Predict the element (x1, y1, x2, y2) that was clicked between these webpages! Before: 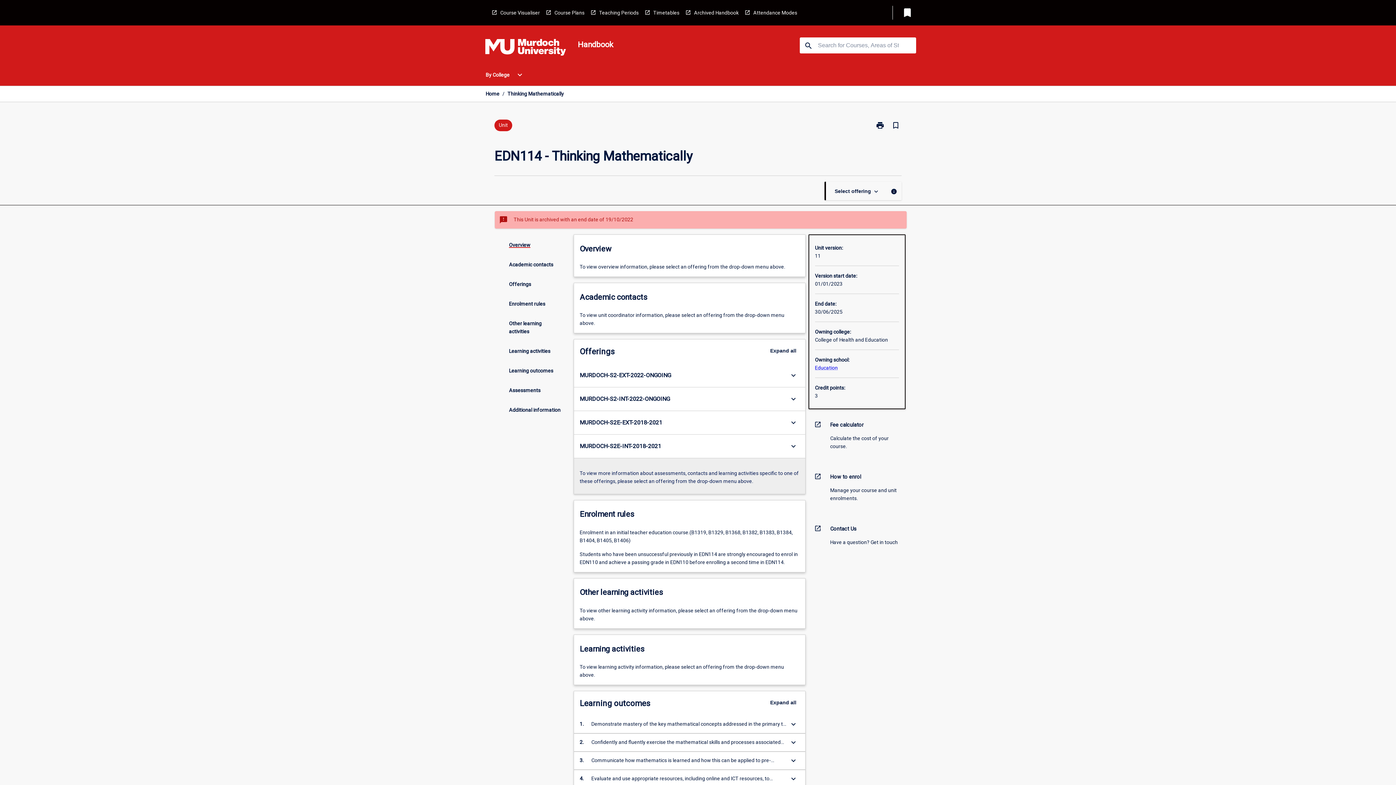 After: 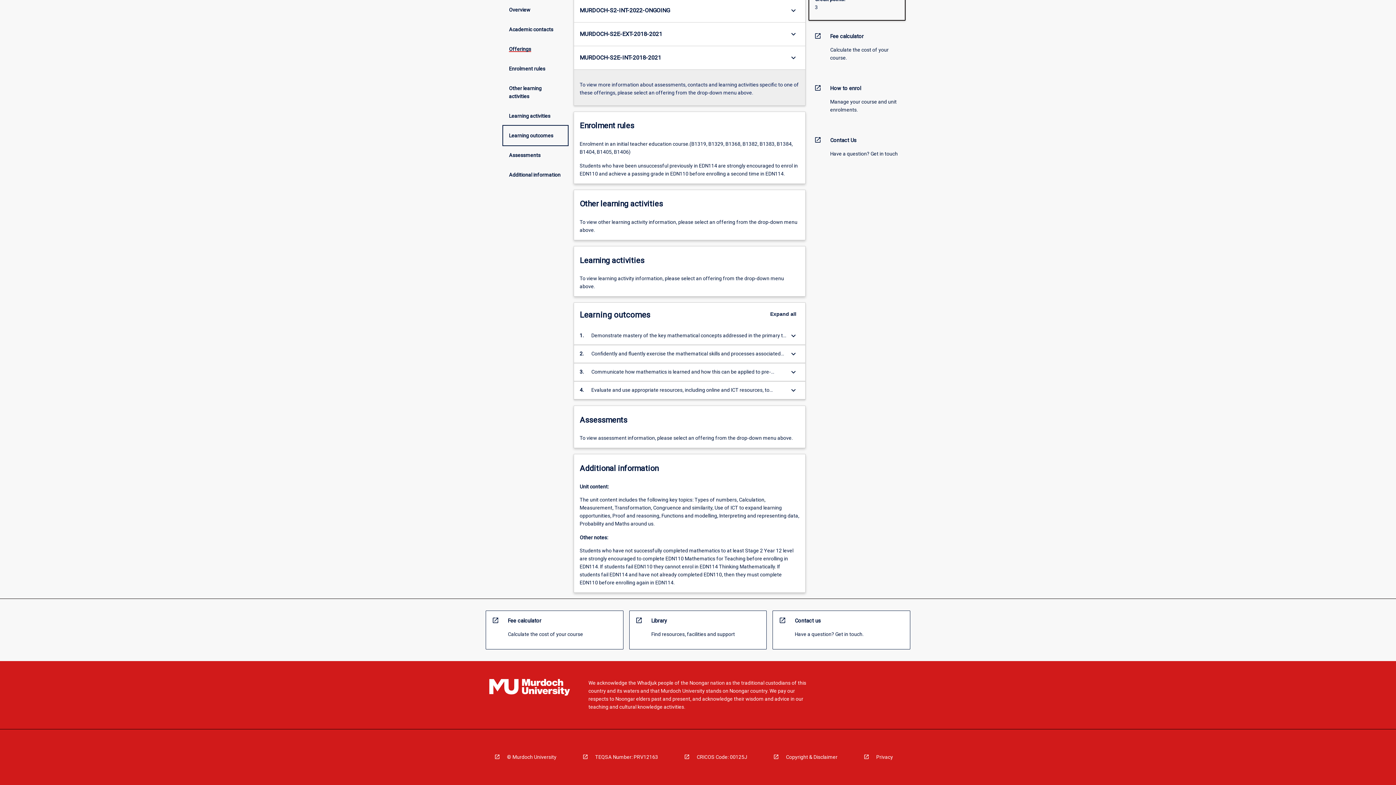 Action: label: Learning outcomes bbox: (503, 361, 567, 380)